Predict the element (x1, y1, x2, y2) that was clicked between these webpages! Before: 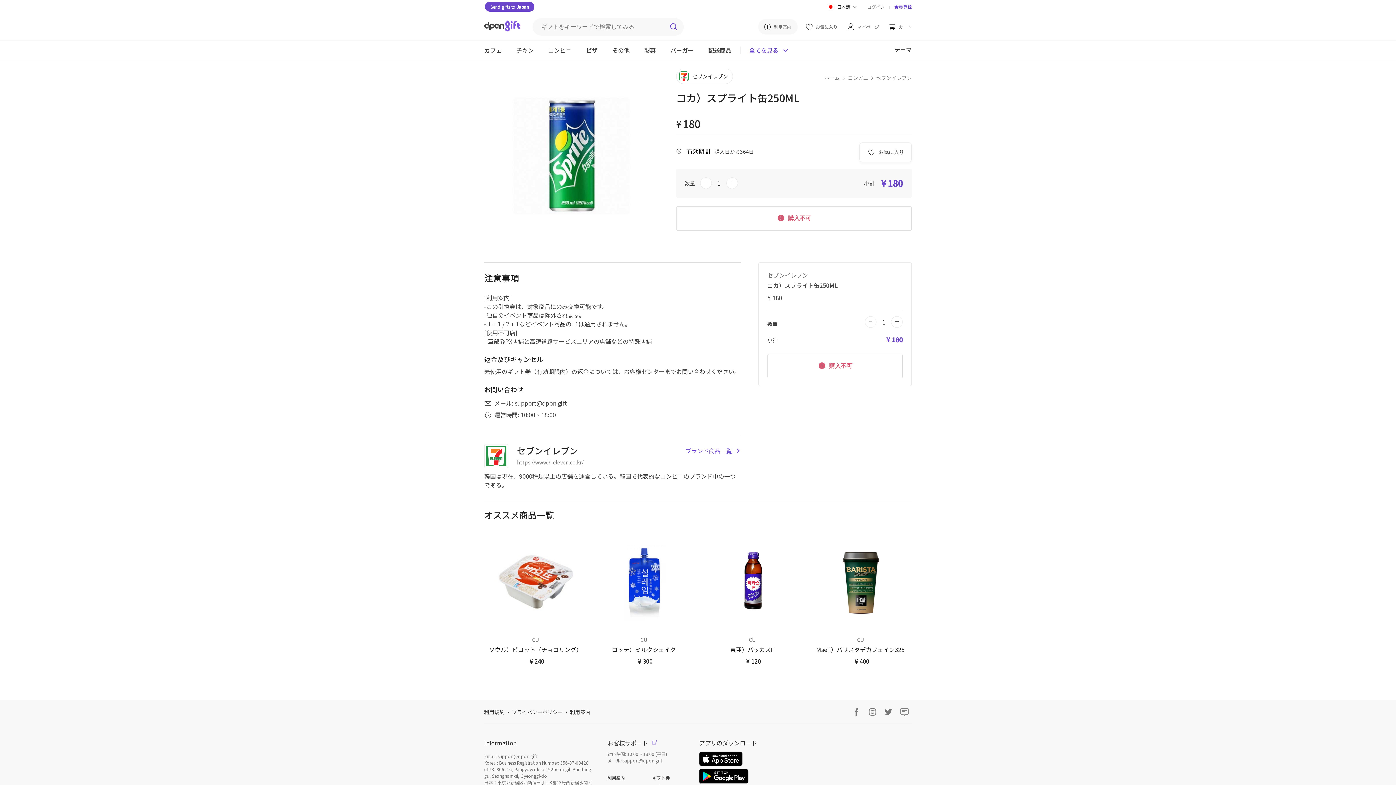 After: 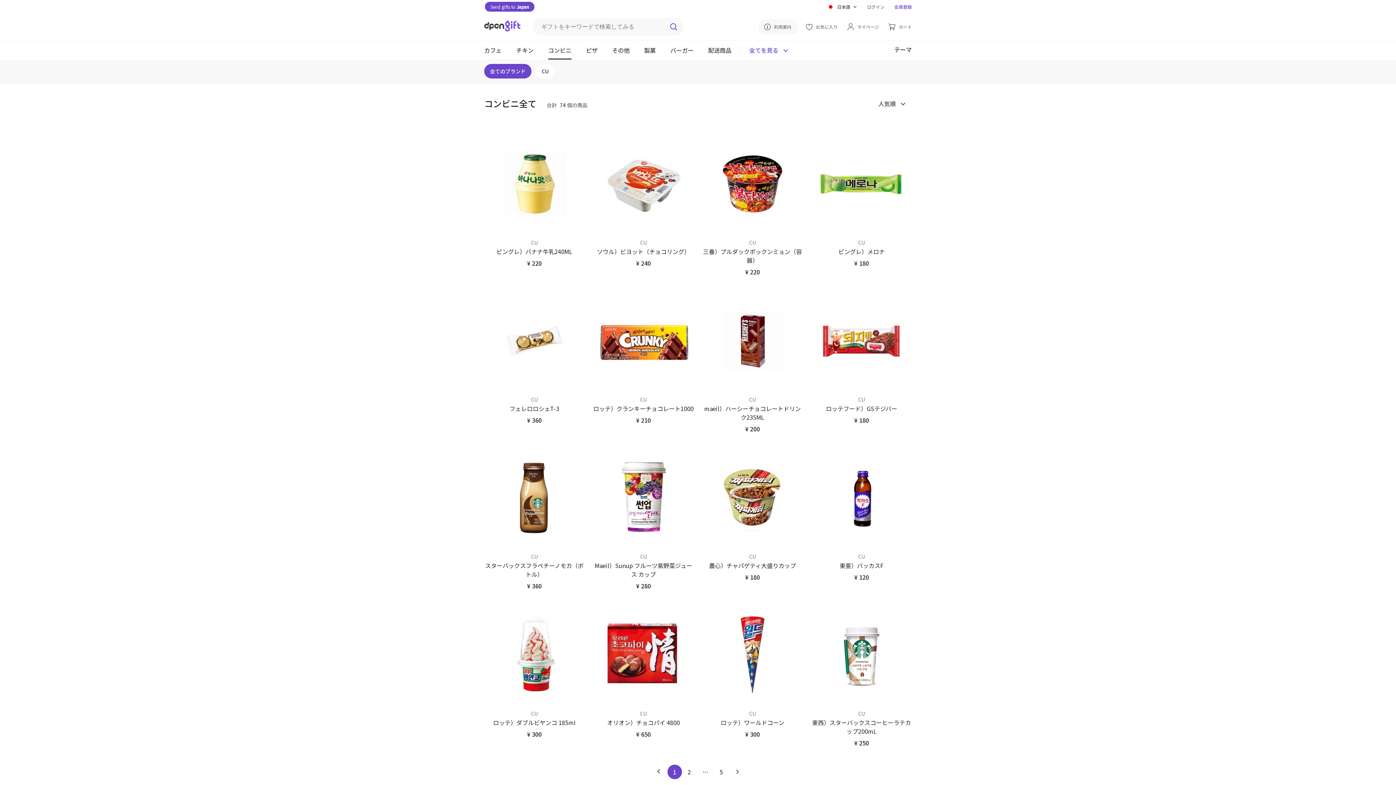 Action: label: コンビニ bbox: (848, 74, 868, 81)